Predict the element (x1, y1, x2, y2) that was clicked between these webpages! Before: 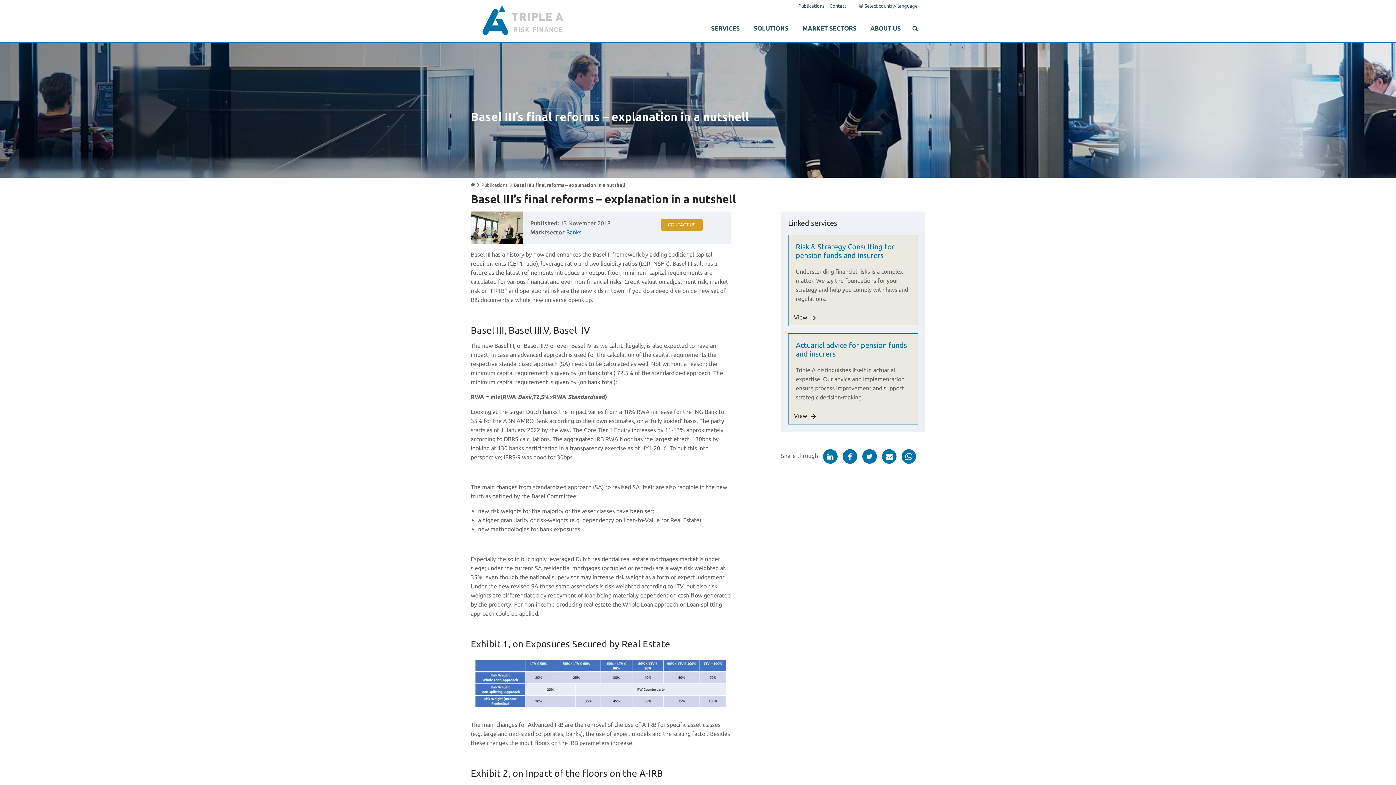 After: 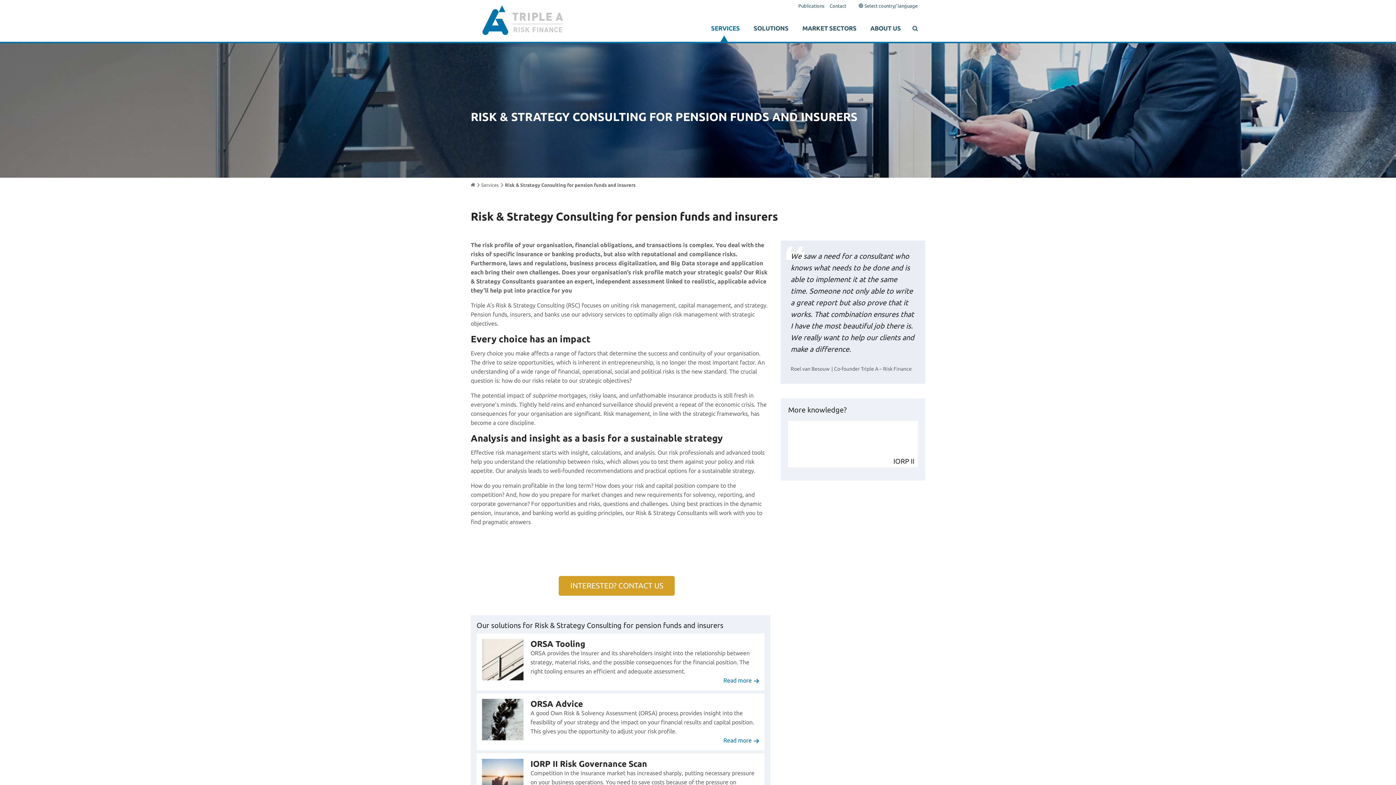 Action: label: View  bbox: (788, 309, 917, 325)